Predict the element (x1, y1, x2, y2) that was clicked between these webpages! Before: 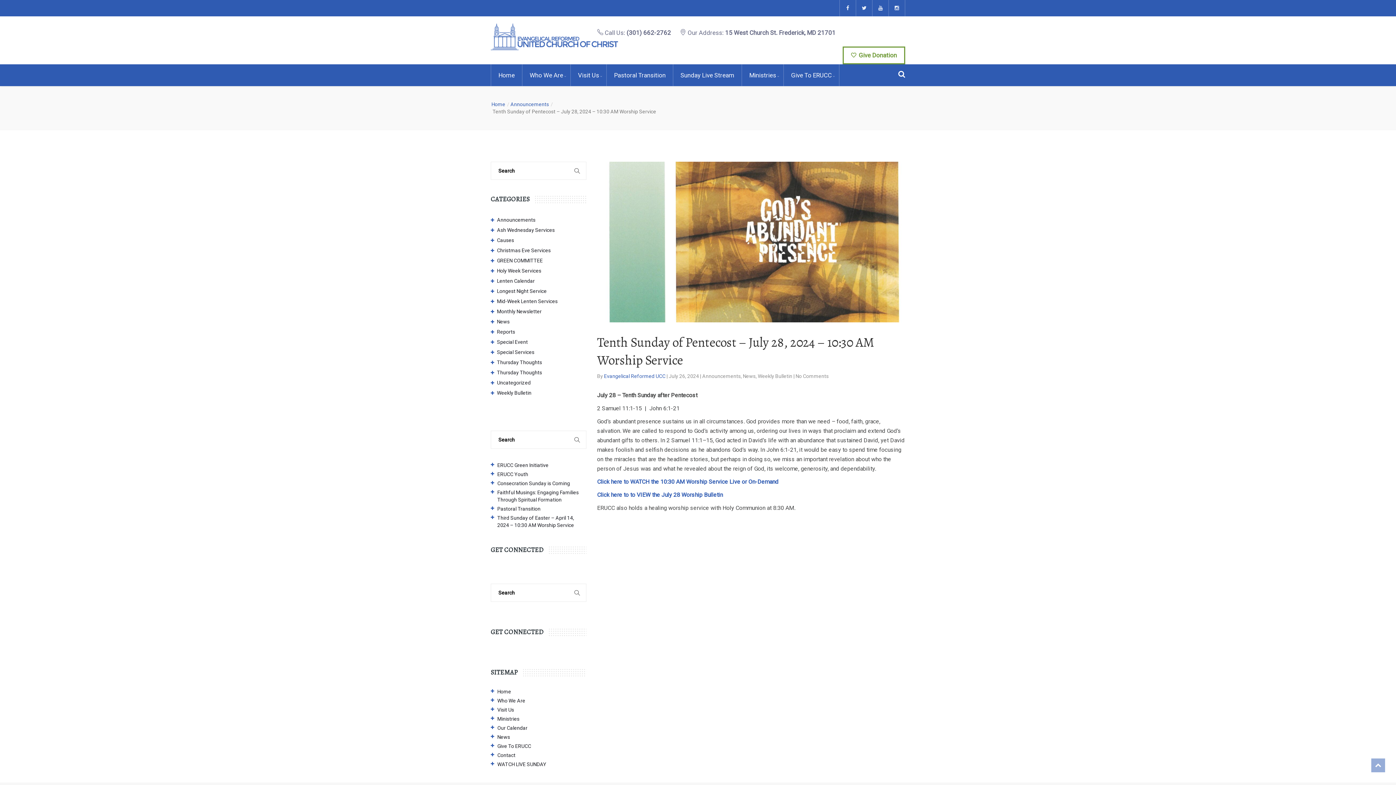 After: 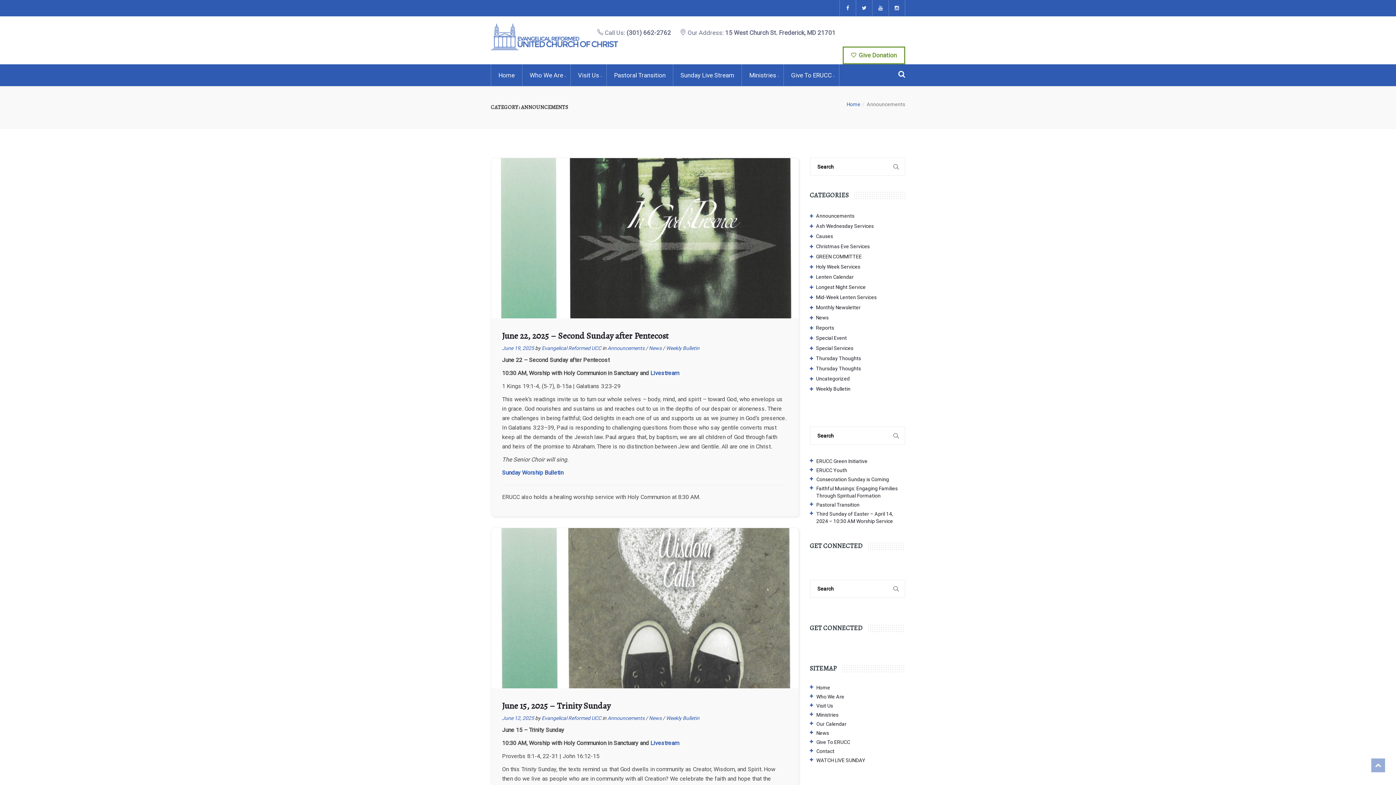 Action: label: Announcements bbox: (497, 217, 535, 222)